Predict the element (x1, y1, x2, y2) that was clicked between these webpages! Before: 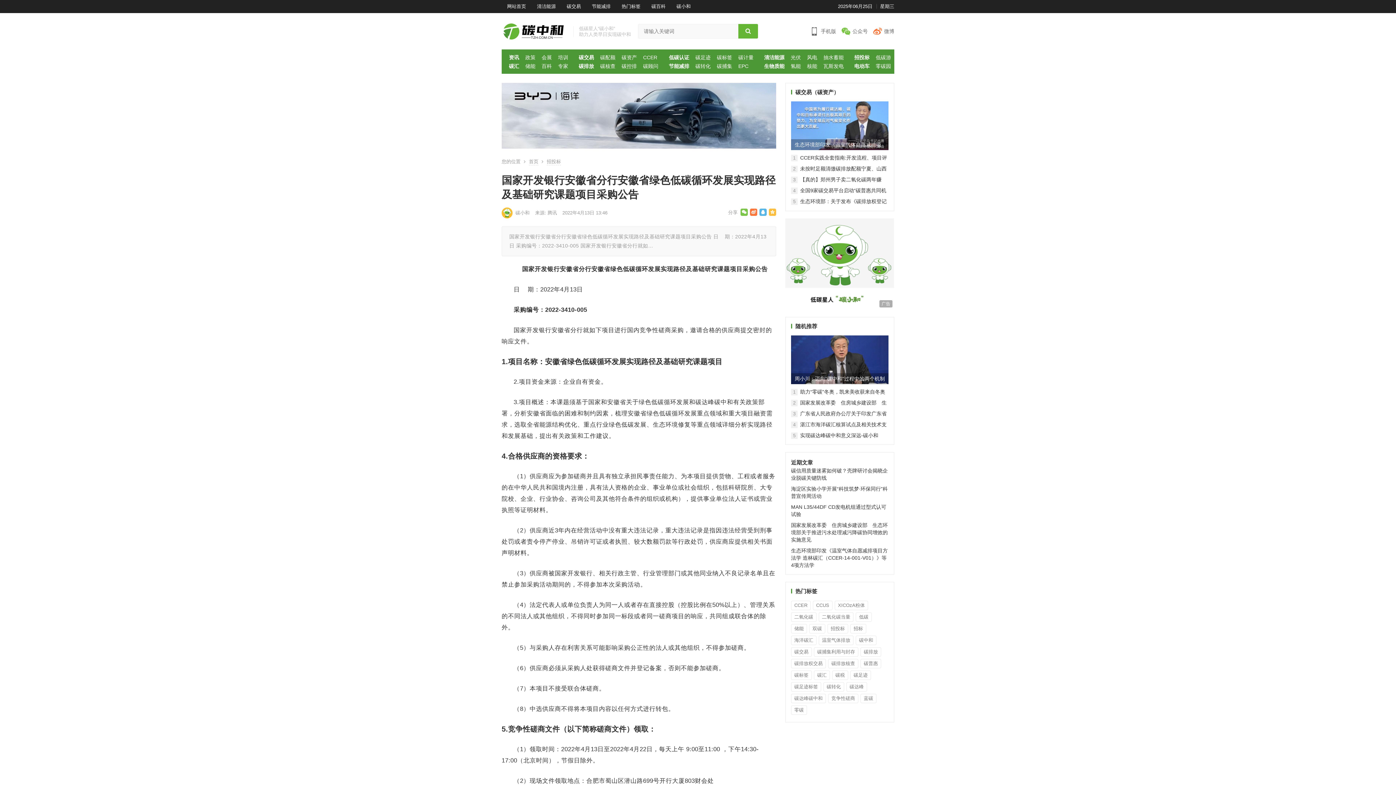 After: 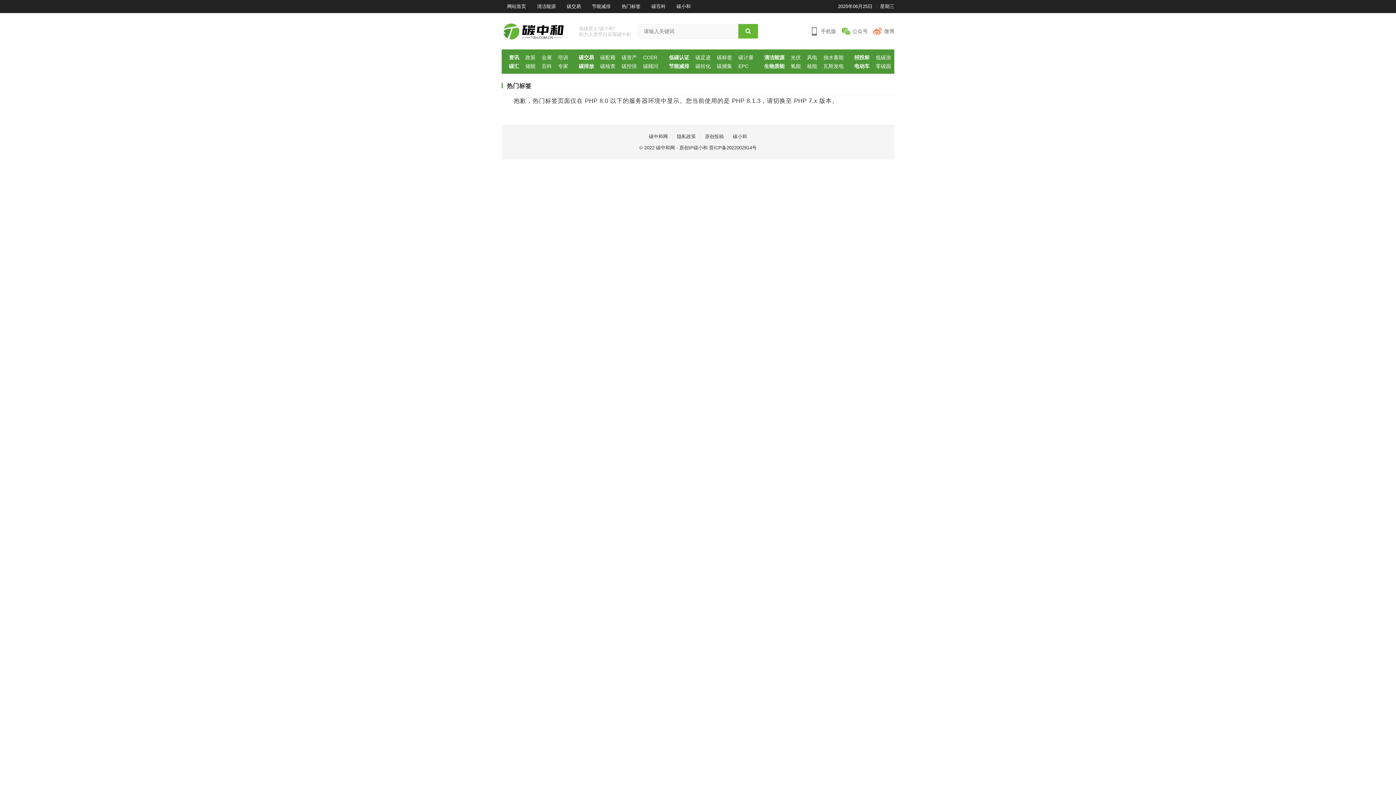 Action: bbox: (616, 0, 646, 13) label: 热门标签